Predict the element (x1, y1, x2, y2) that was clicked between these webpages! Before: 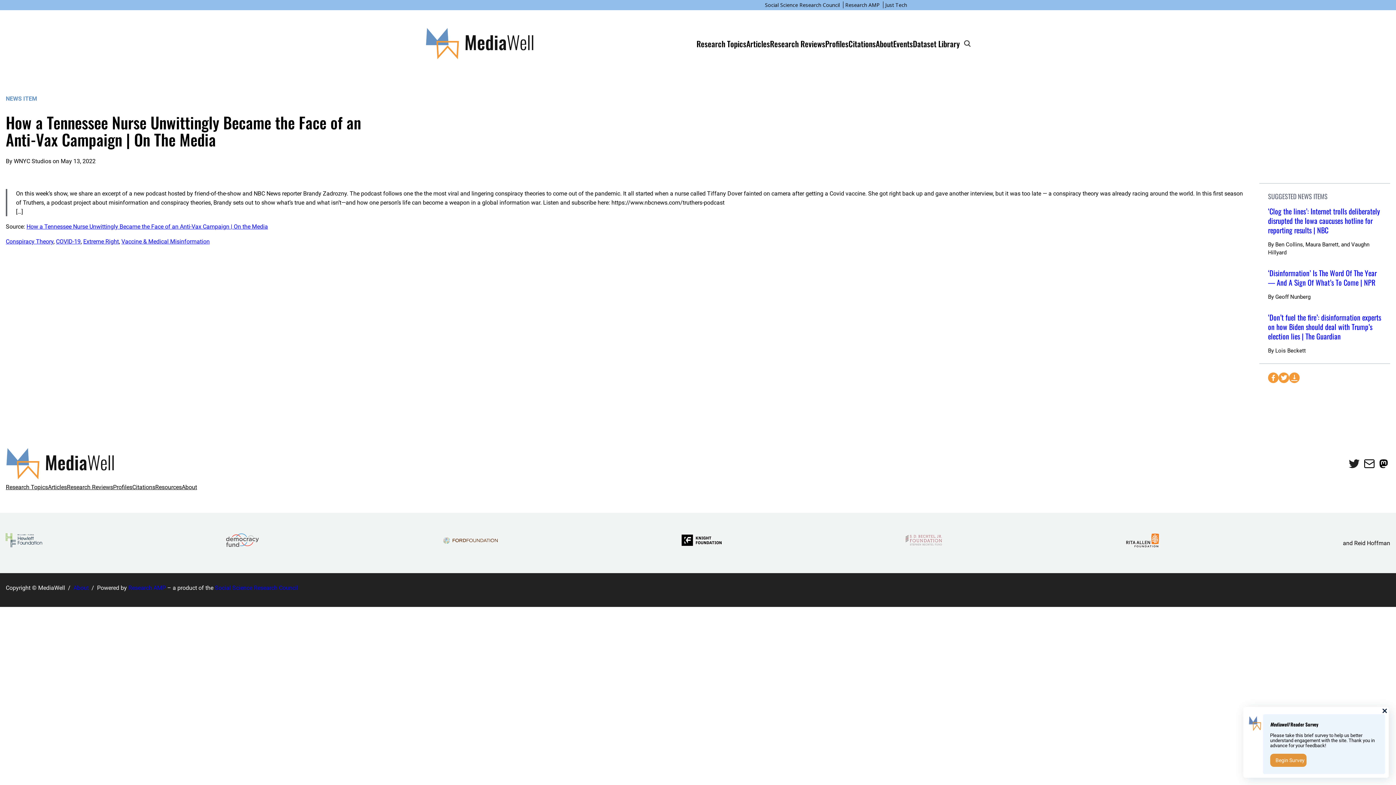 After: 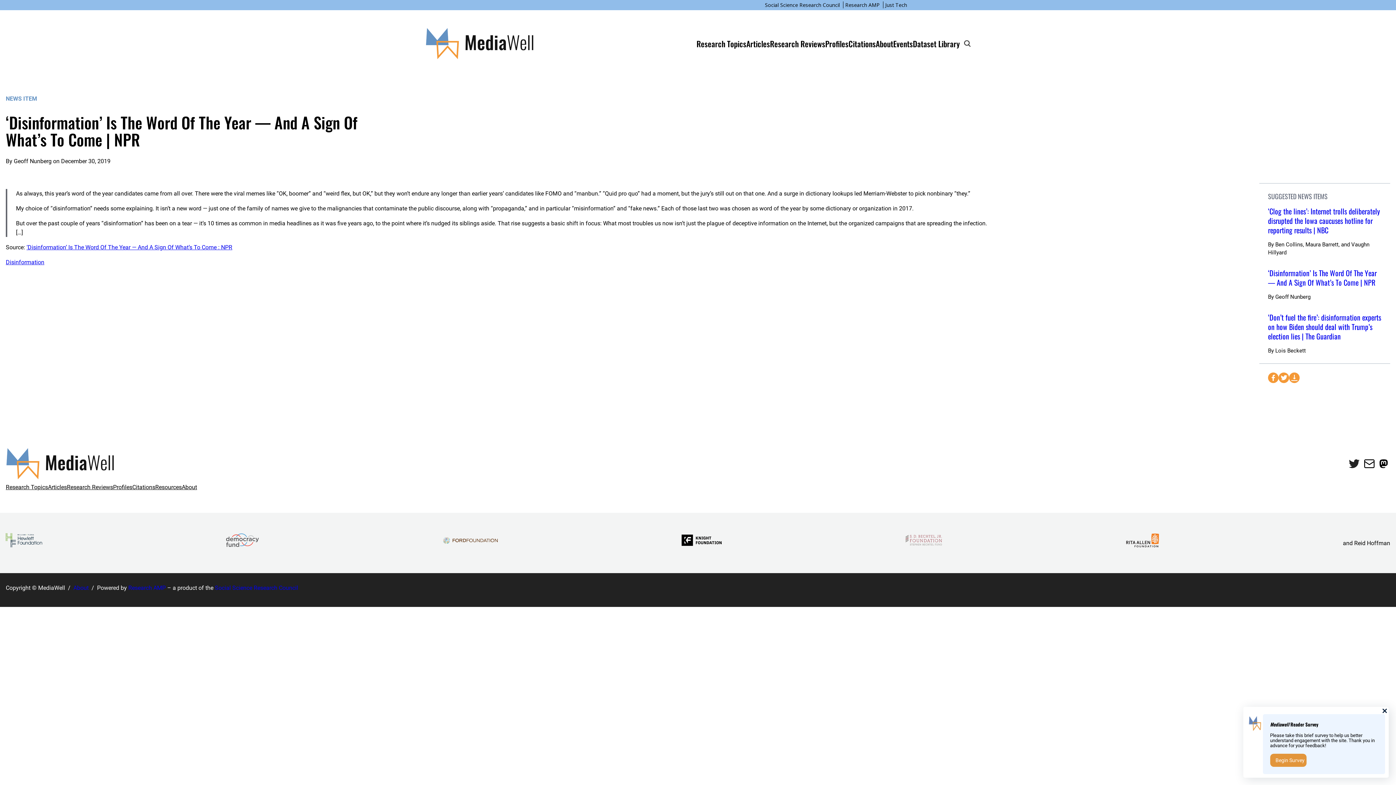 Action: label: ‘Disinformation’ Is The Word Of The Year — And A Sign Of What’s To Come | NPR bbox: (1268, 267, 1377, 288)